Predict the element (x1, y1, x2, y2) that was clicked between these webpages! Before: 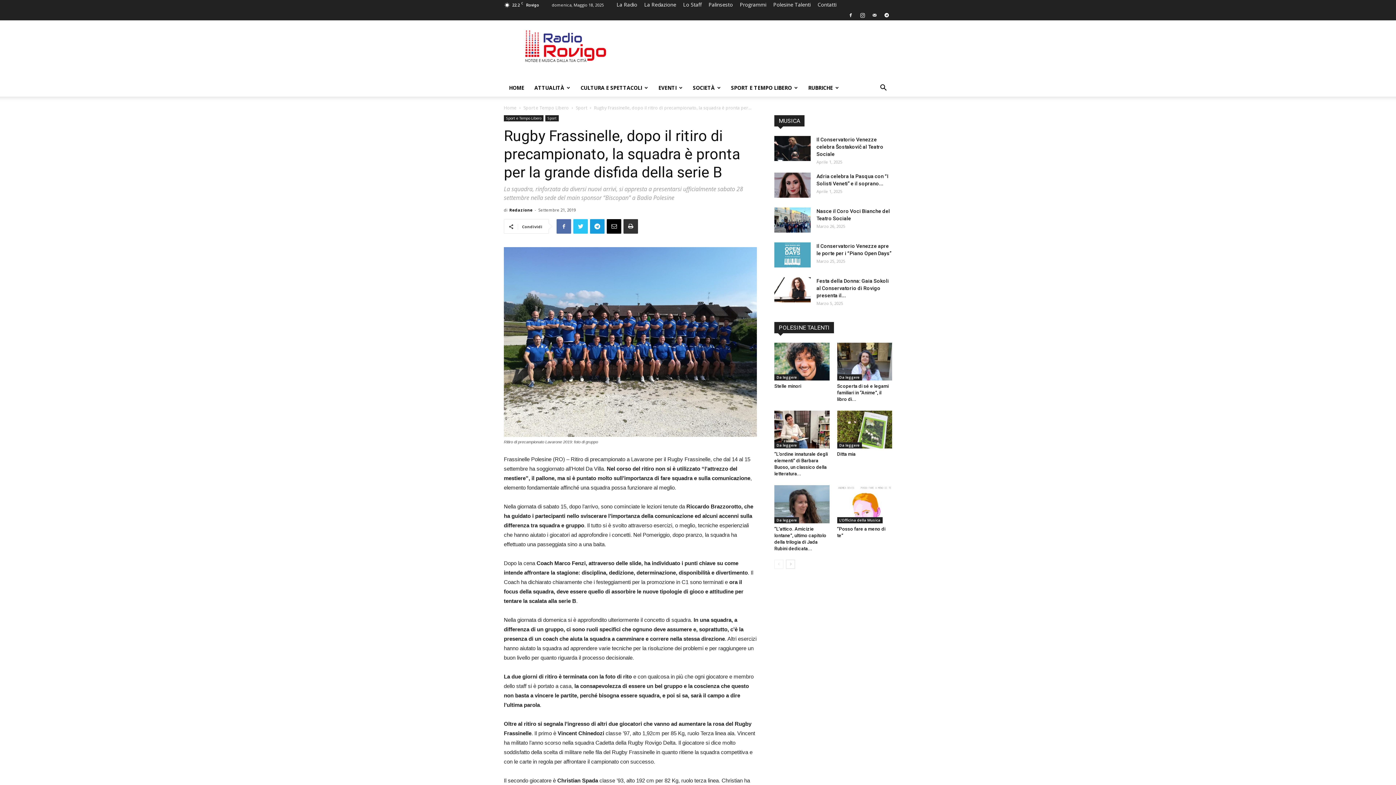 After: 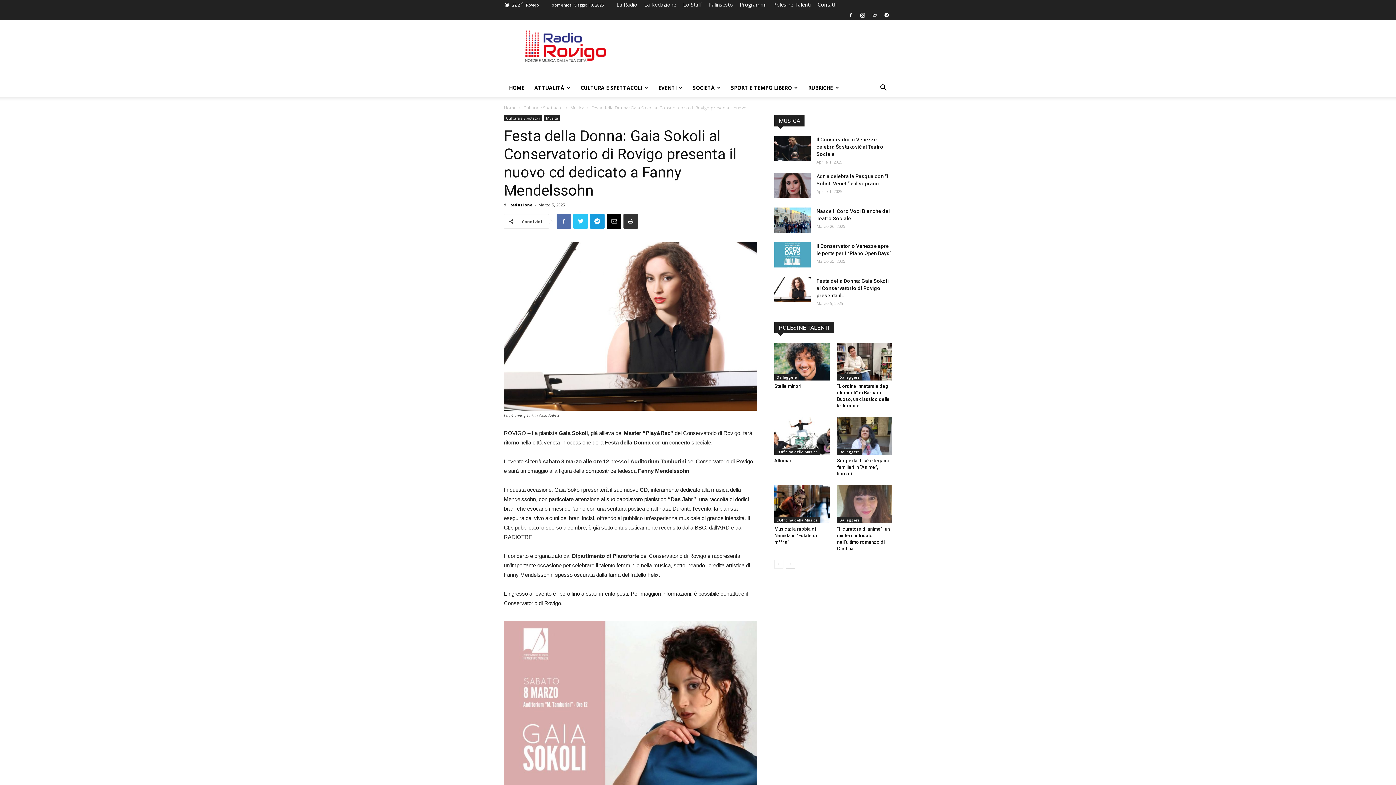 Action: label: Festa della Donna: Gaia Sokoli al Conservatorio di Rovigo presenta il... bbox: (816, 278, 889, 298)